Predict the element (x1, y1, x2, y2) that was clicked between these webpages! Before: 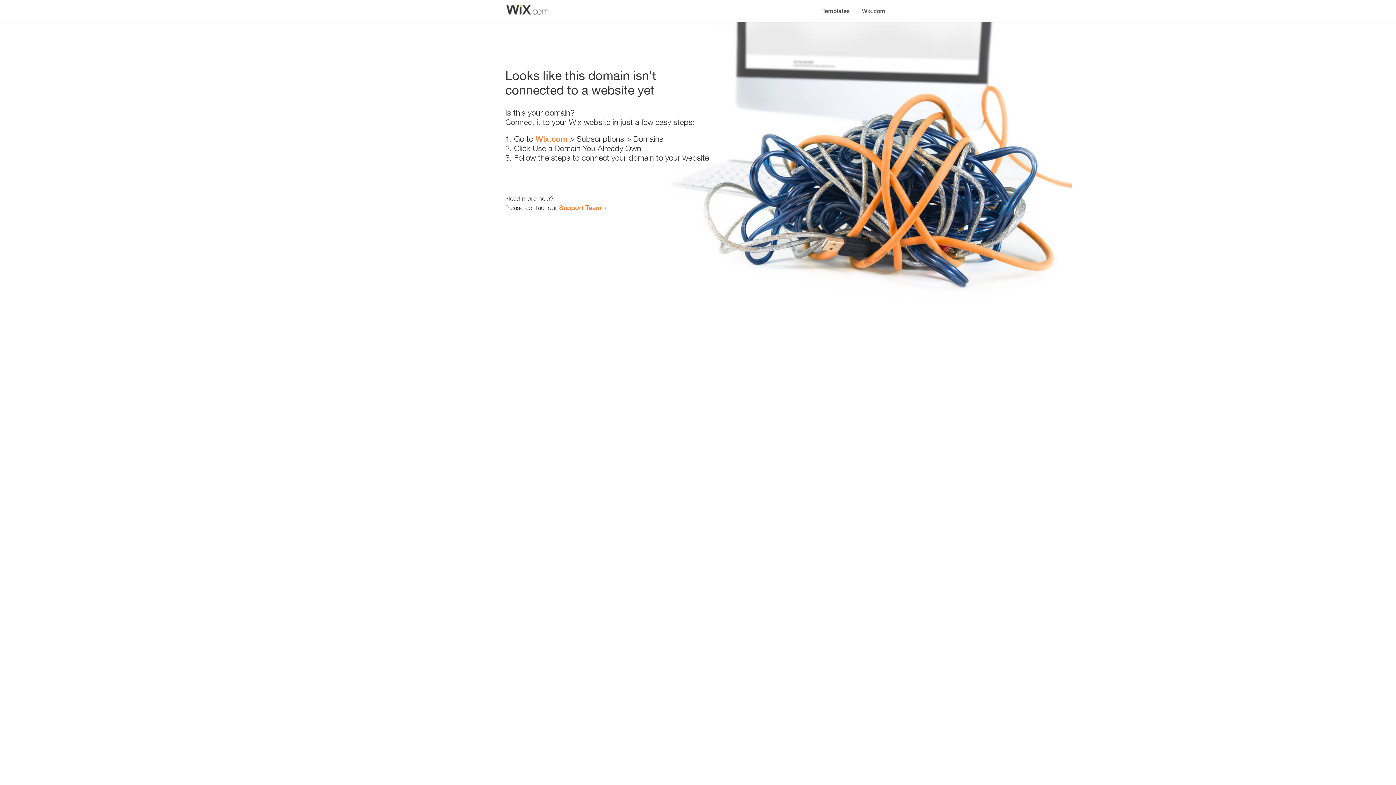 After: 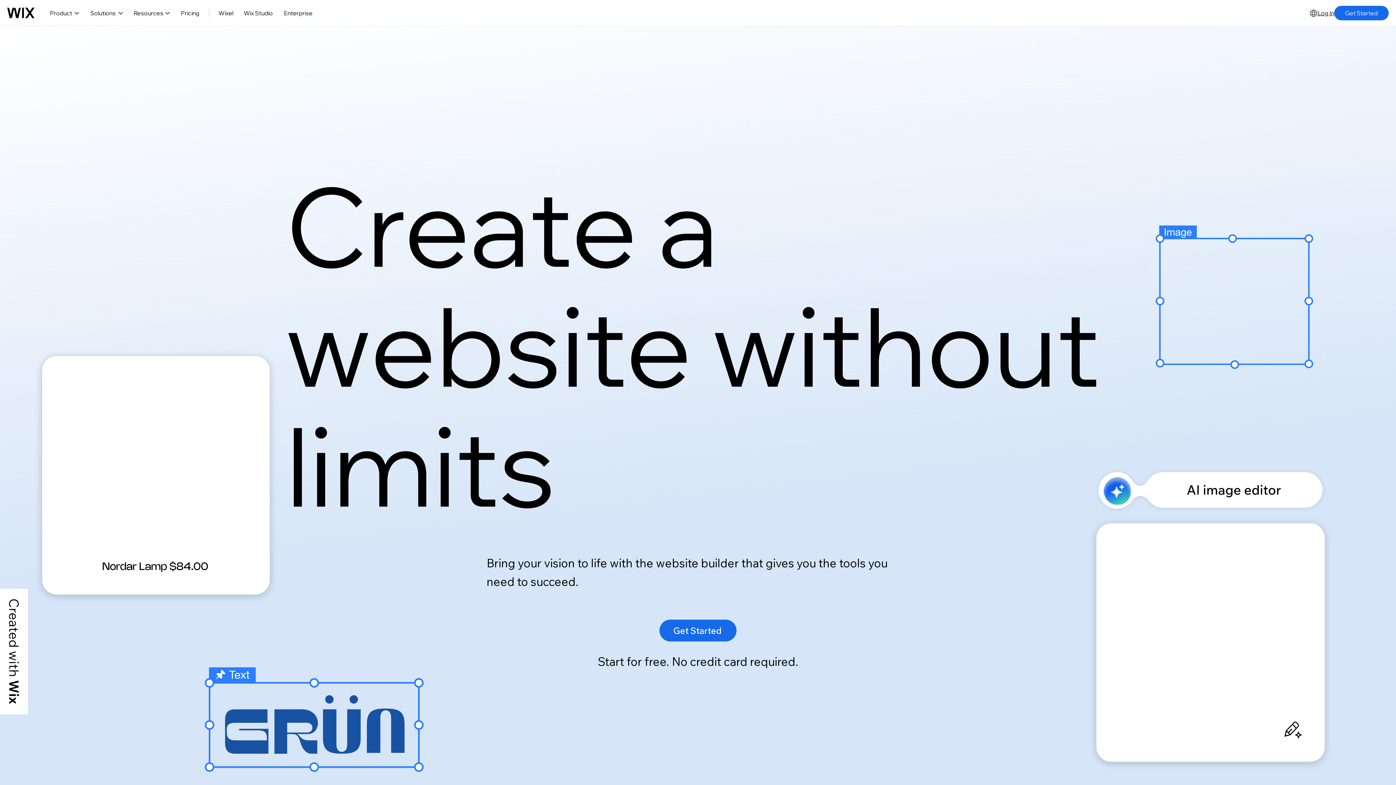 Action: bbox: (535, 134, 567, 143) label: Wix.com